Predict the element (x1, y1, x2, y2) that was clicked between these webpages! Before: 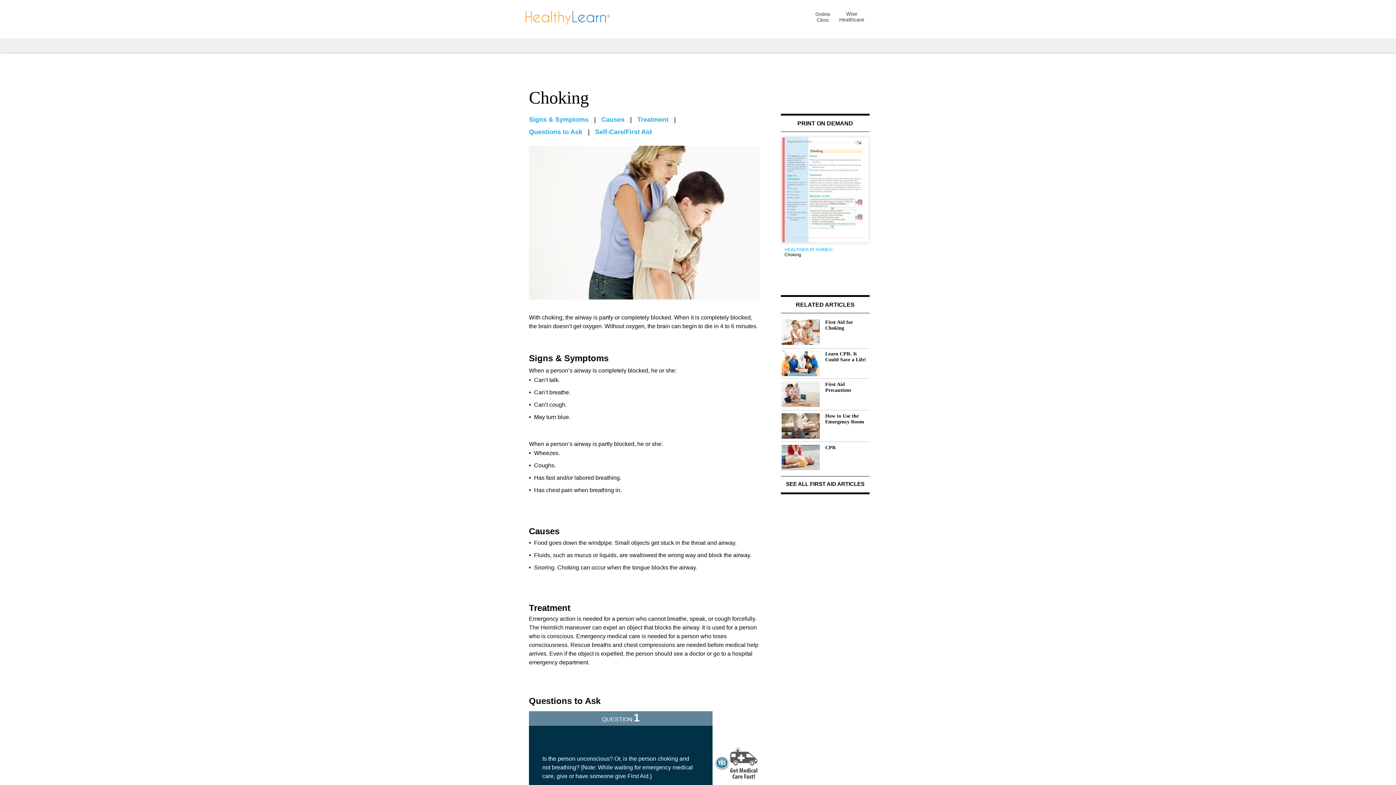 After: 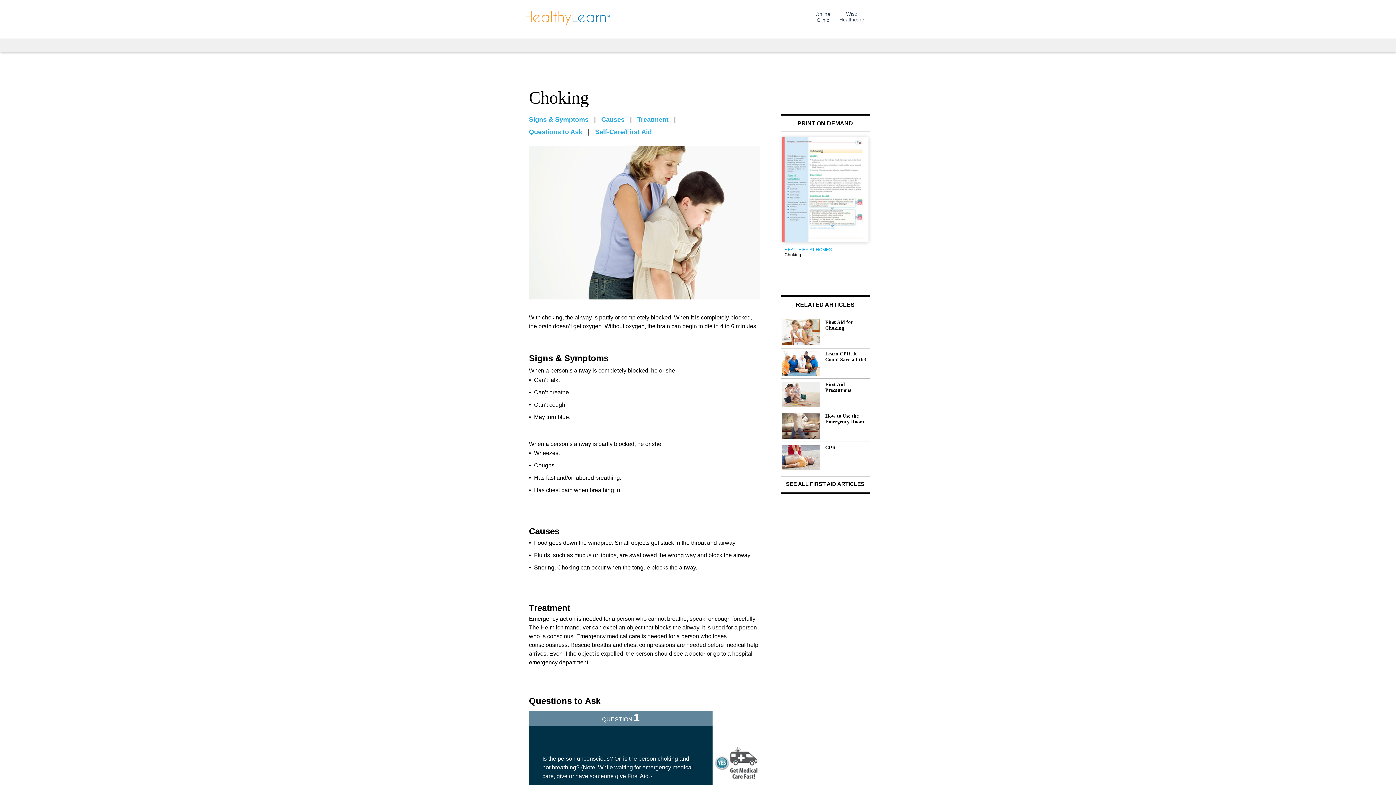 Action: bbox: (523, 488, 531, 494)